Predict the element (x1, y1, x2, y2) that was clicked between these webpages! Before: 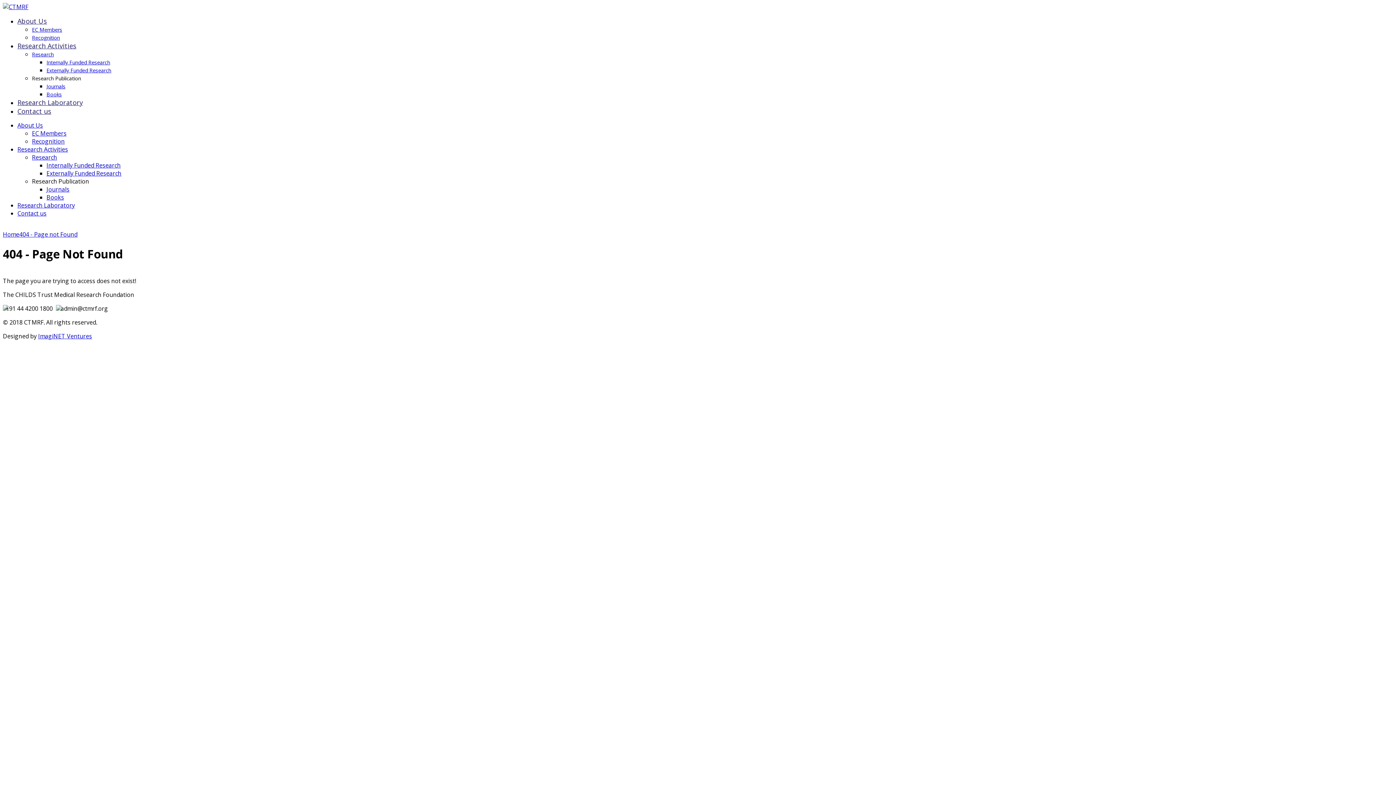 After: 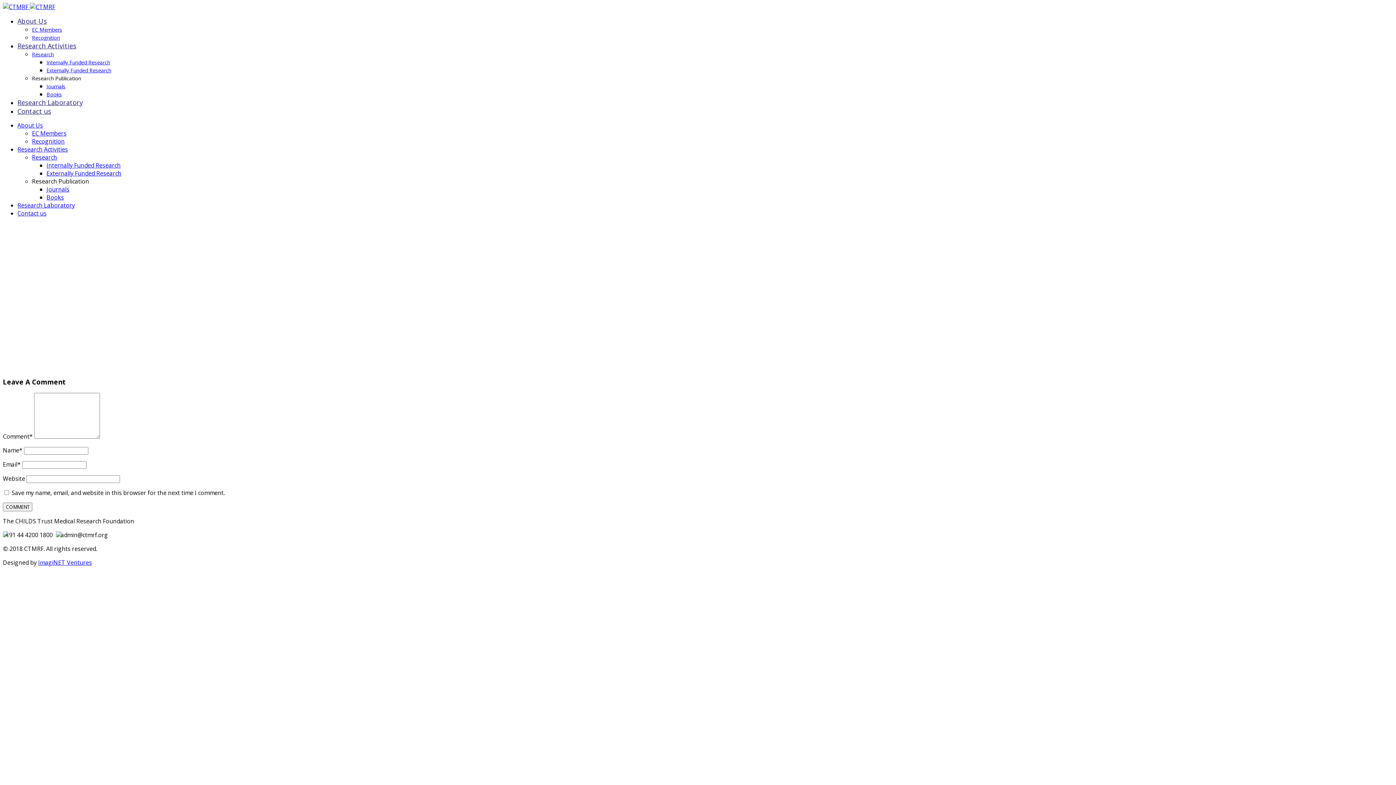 Action: label: Recognition bbox: (32, 34, 60, 41)